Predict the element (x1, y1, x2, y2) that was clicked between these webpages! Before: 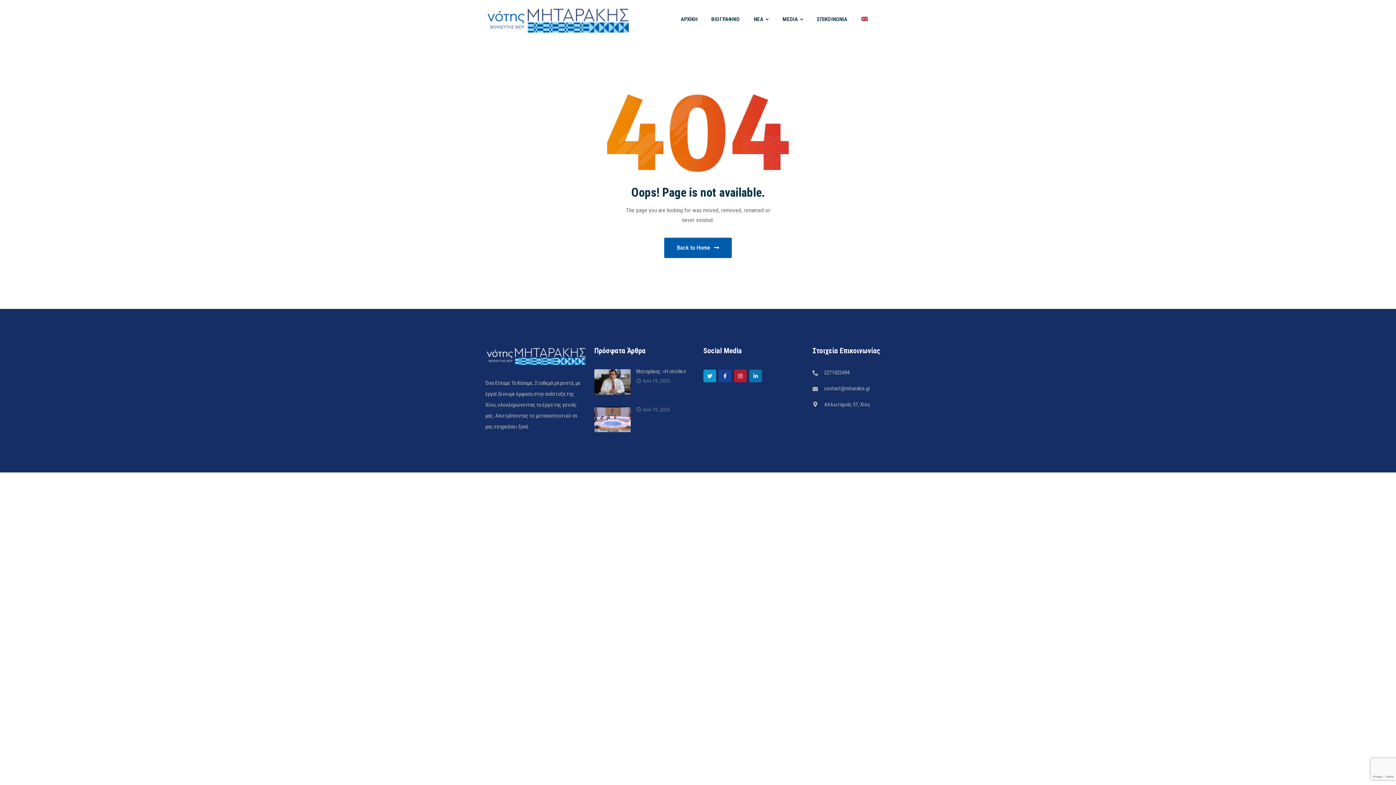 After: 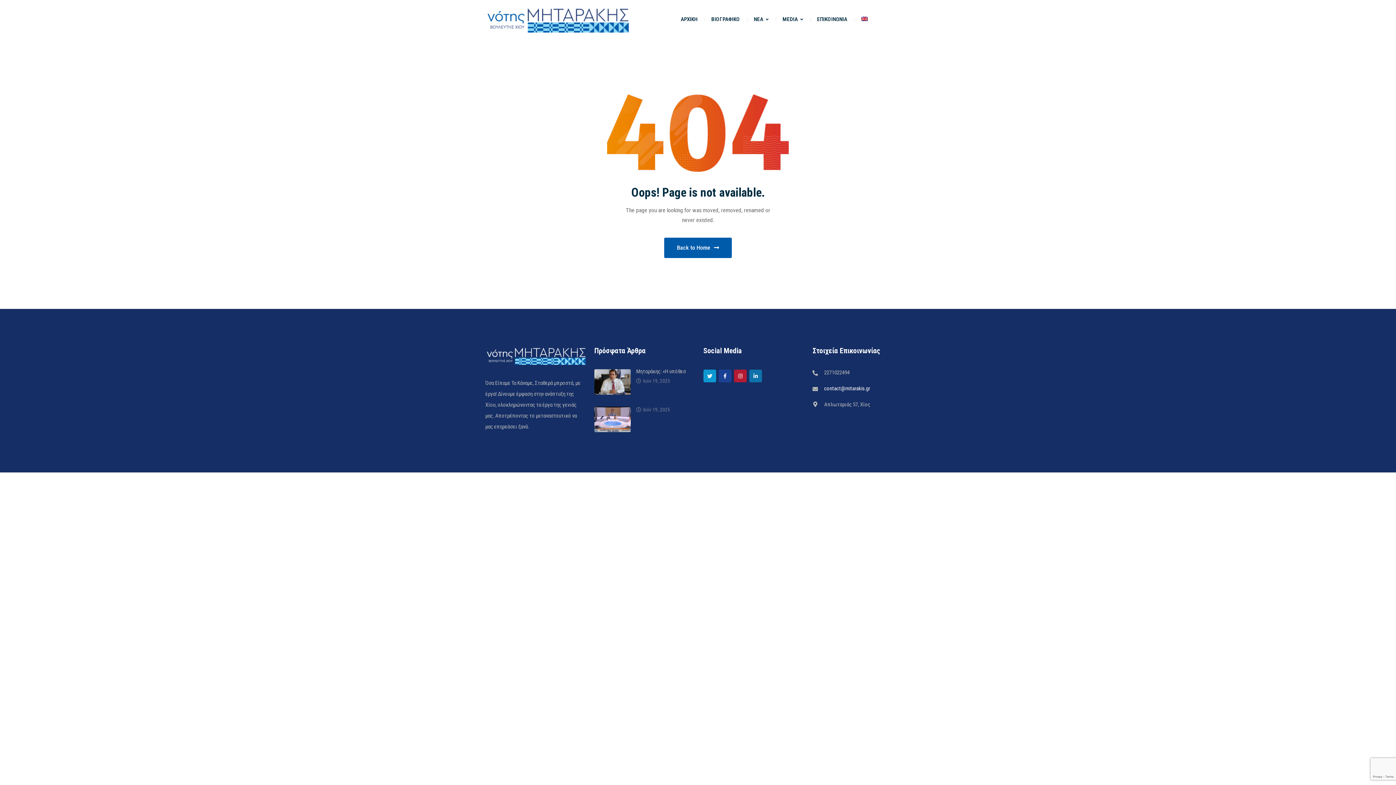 Action: bbox: (824, 385, 870, 392) label: contact@mitarakis.gr